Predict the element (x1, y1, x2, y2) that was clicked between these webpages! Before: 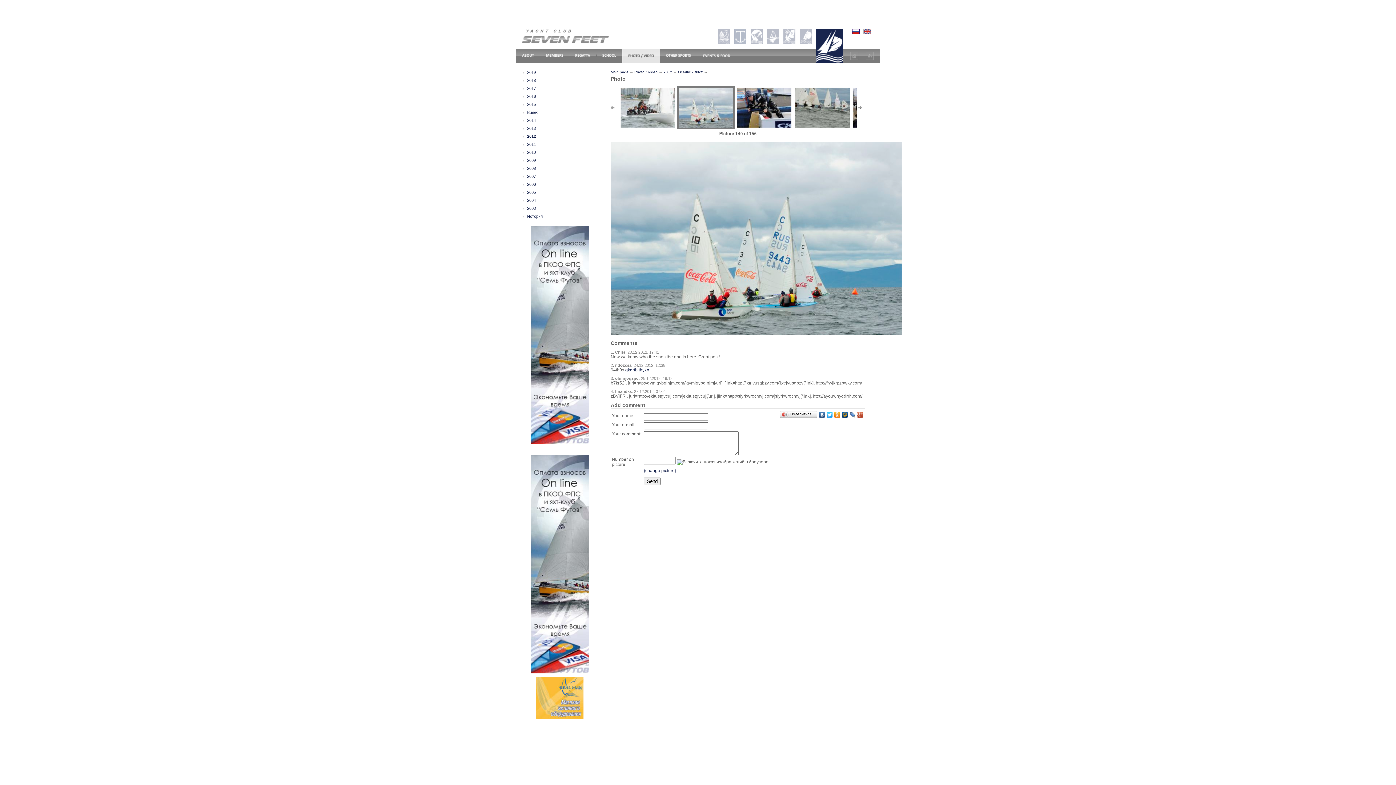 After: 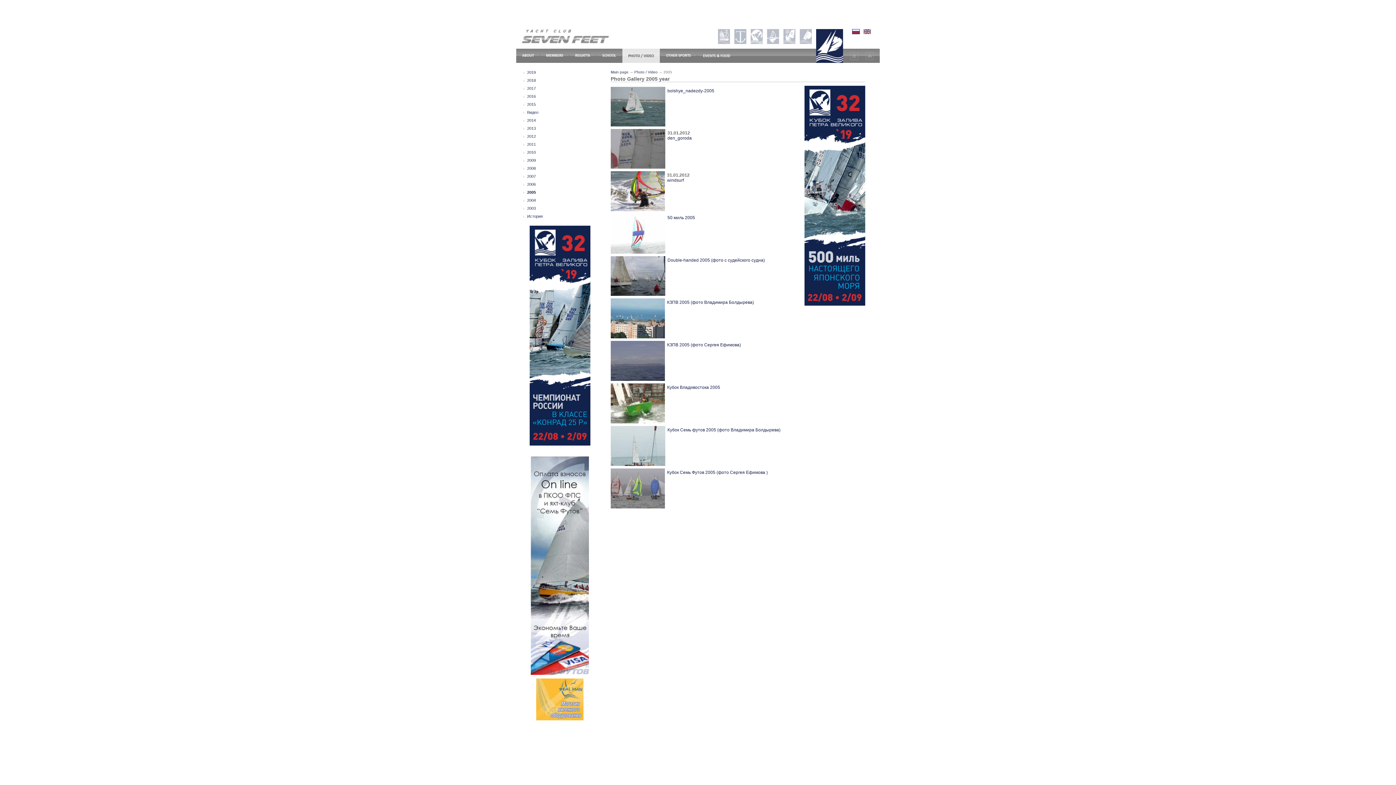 Action: label: 2005 bbox: (527, 190, 536, 194)